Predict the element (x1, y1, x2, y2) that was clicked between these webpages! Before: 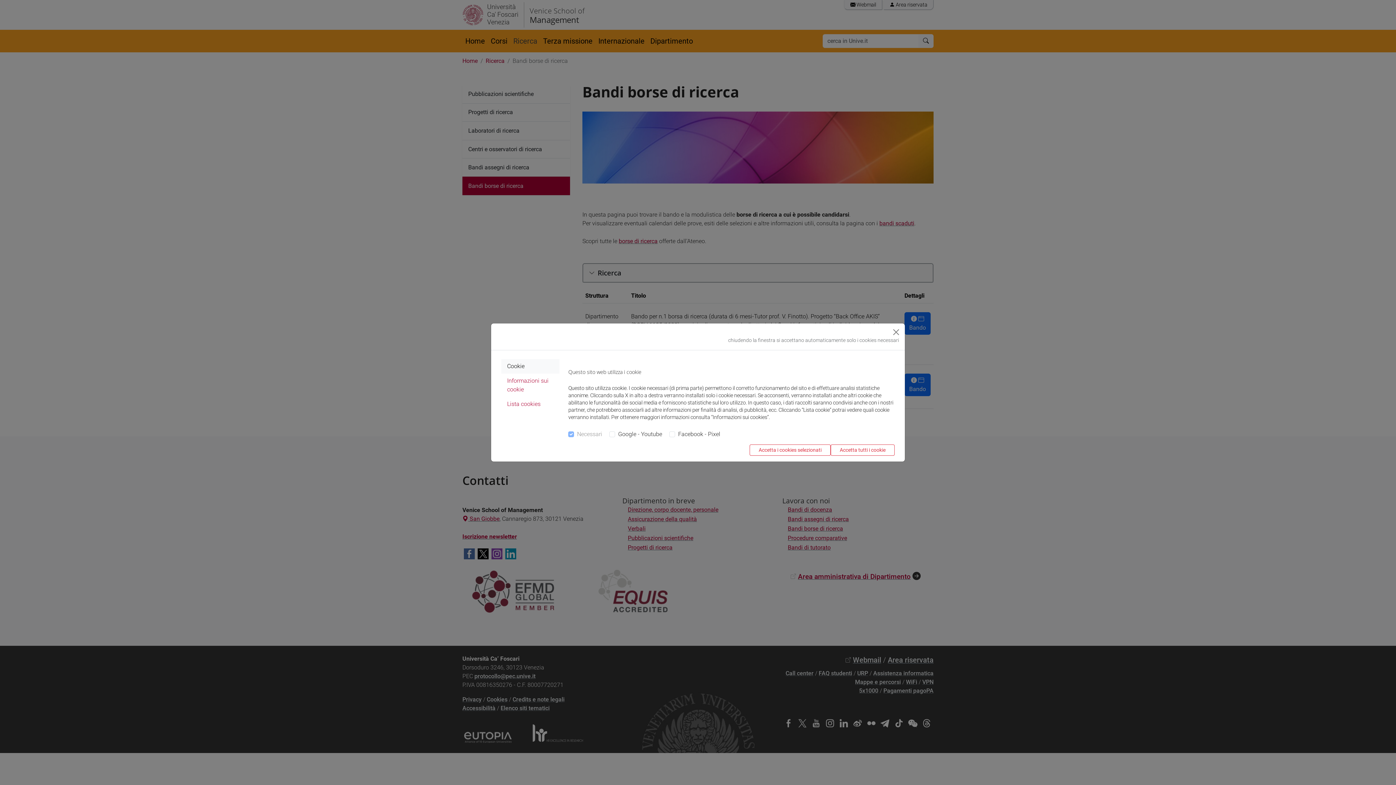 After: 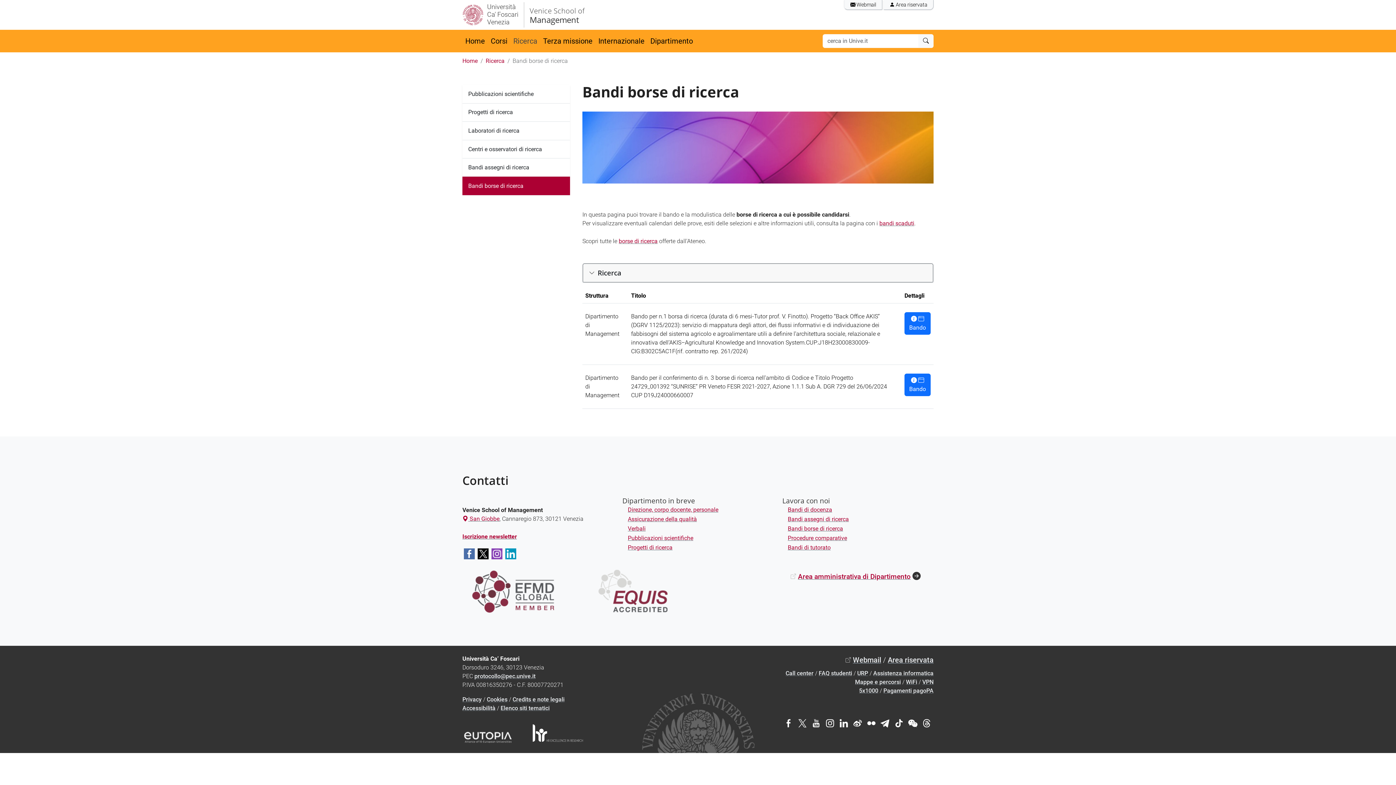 Action: bbox: (749, 444, 830, 456) label: Accetta i cookies selezionati